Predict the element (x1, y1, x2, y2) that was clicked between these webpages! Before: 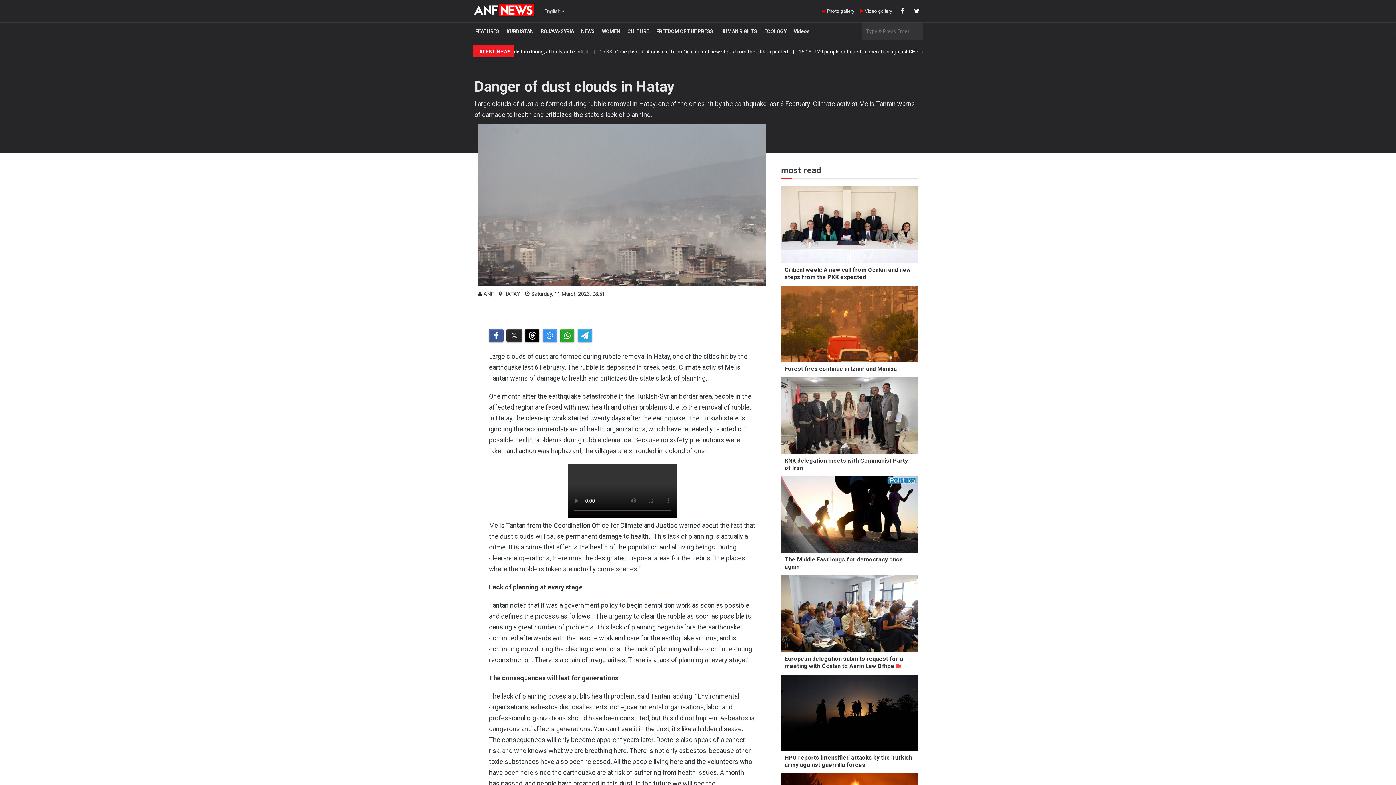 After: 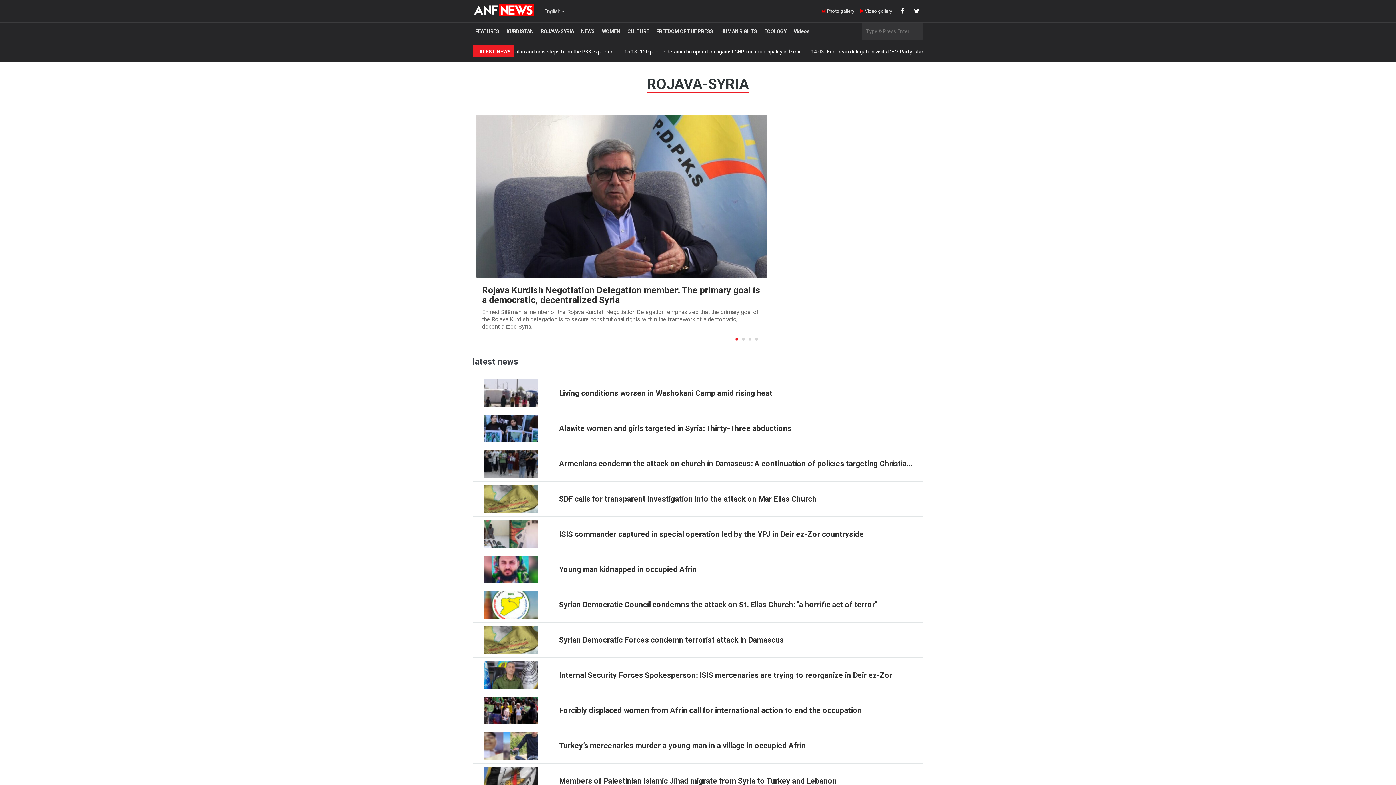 Action: bbox: (538, 25, 576, 37) label: ROJAVA-SYRIA